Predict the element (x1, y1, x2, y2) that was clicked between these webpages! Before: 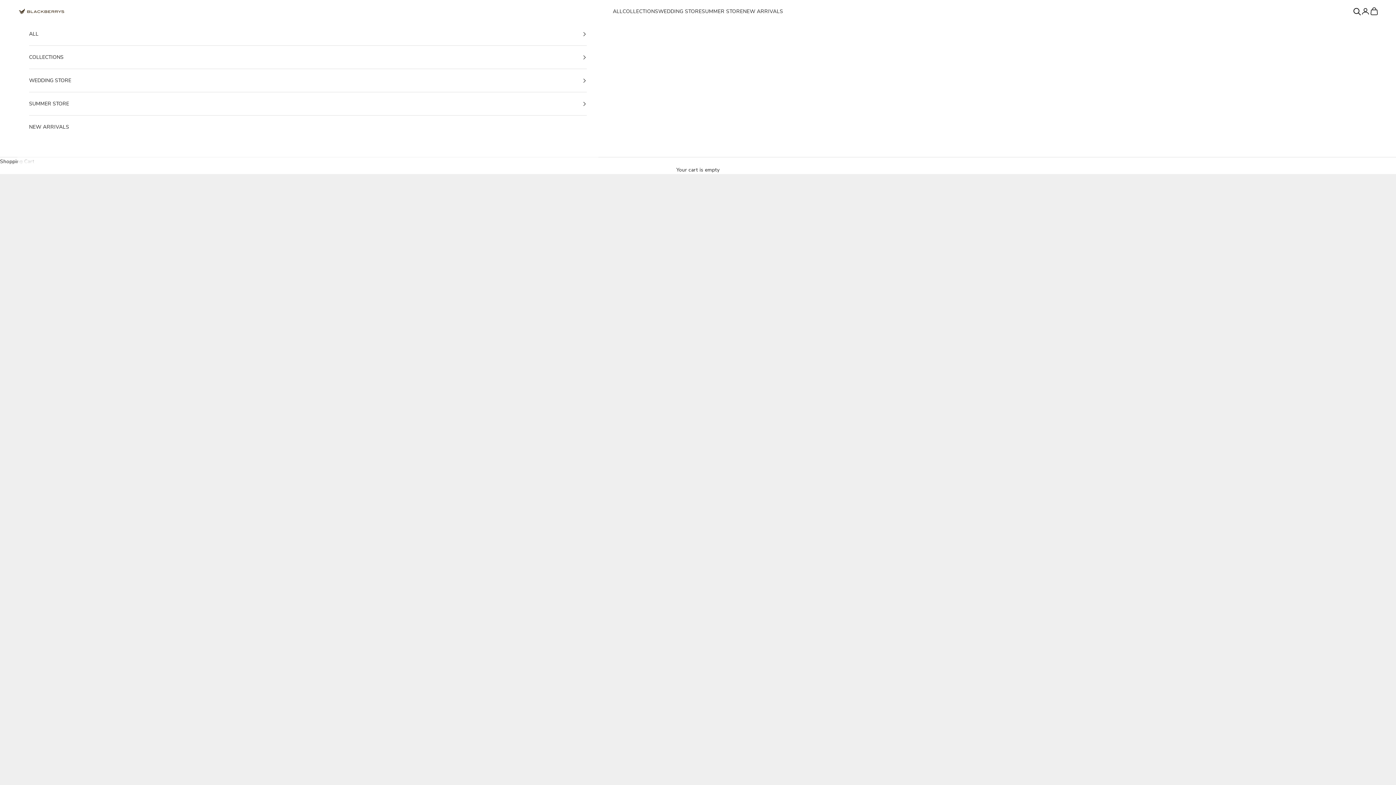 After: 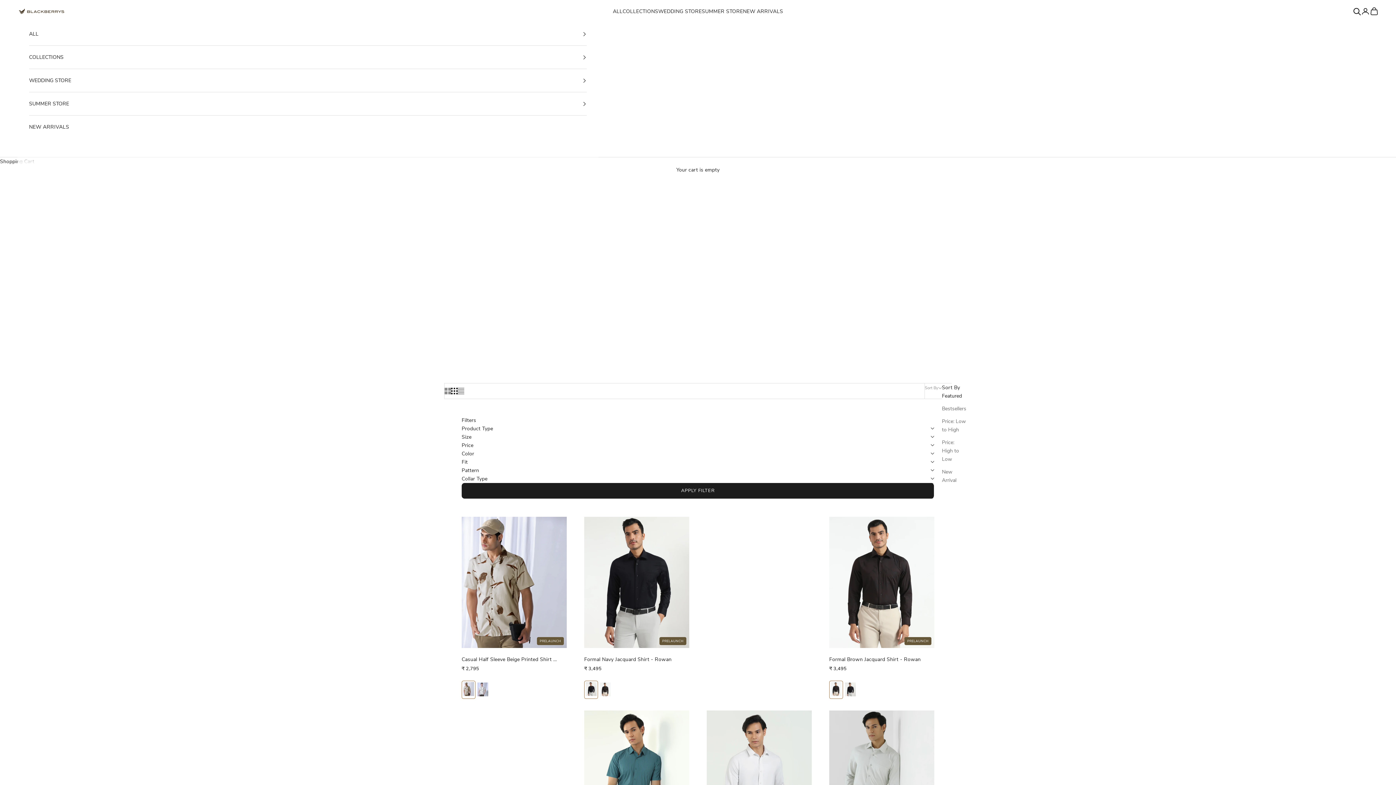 Action: bbox: (743, 7, 783, 15) label: NEW ARRIVALS